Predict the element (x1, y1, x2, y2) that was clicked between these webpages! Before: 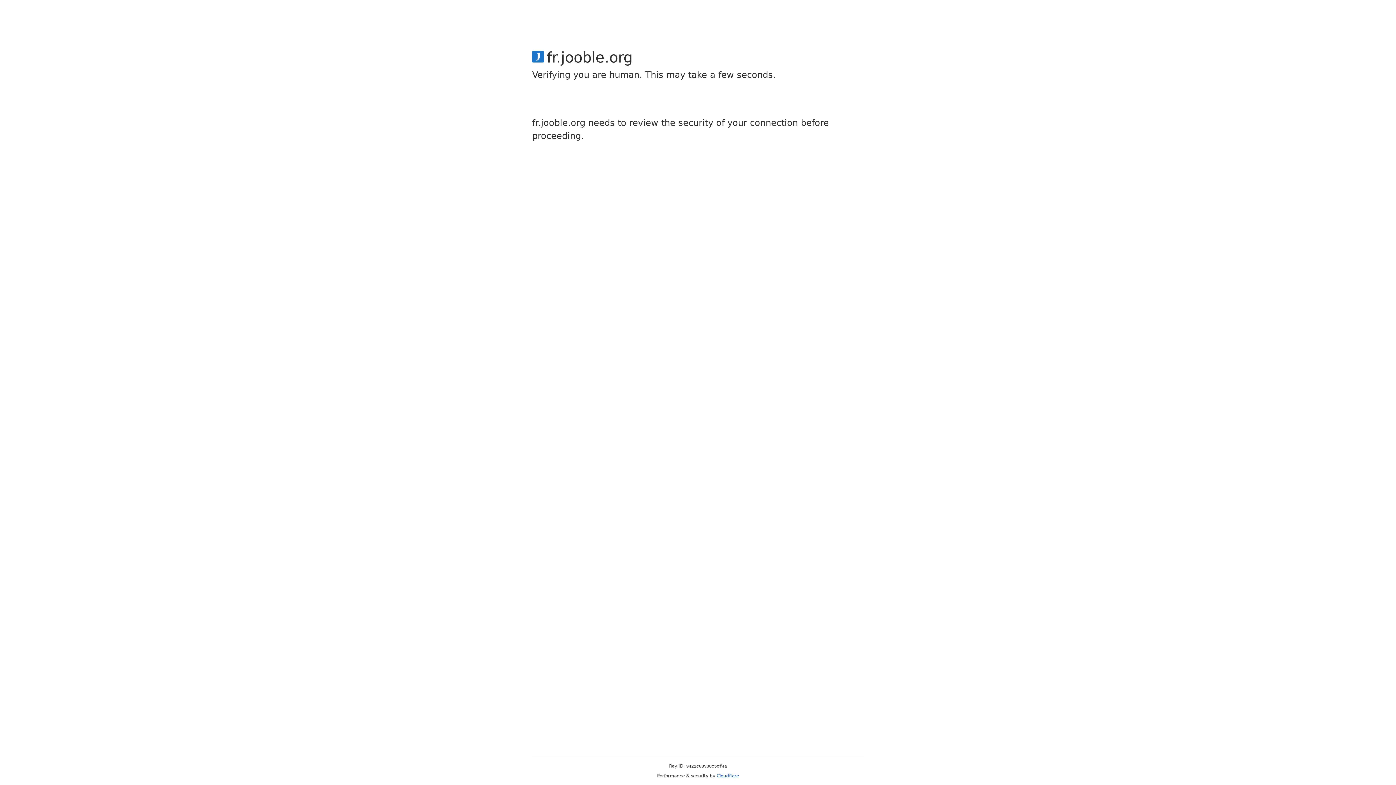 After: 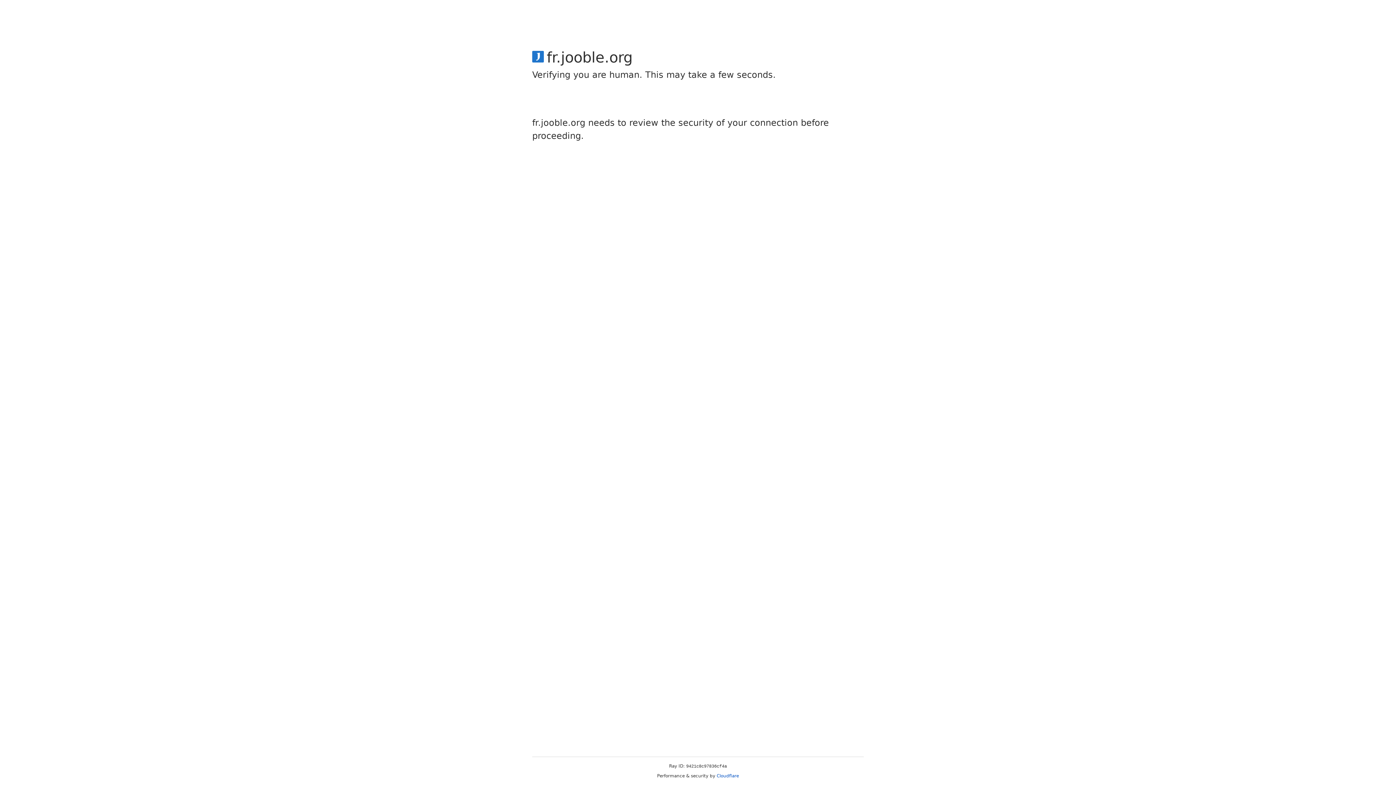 Action: label: Cloudflare bbox: (716, 773, 739, 778)